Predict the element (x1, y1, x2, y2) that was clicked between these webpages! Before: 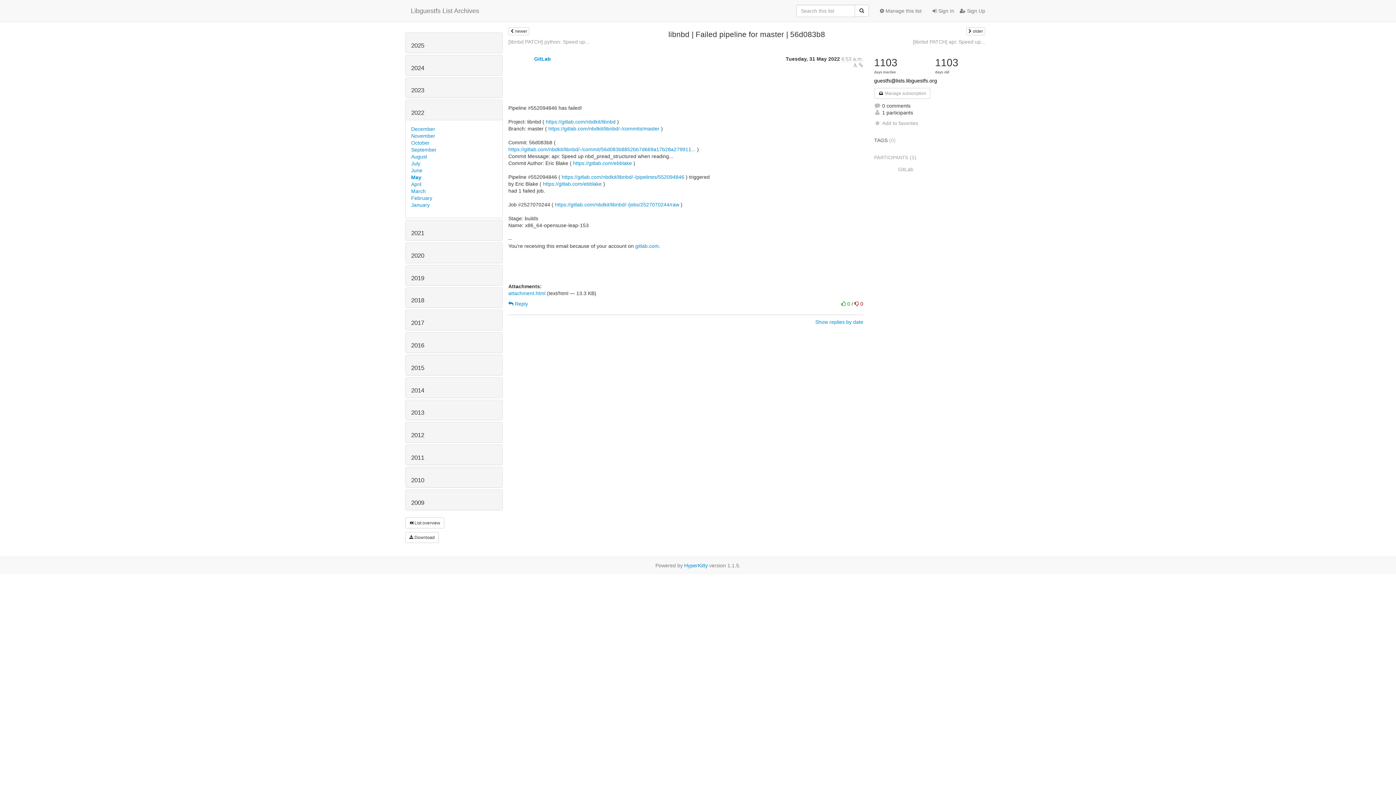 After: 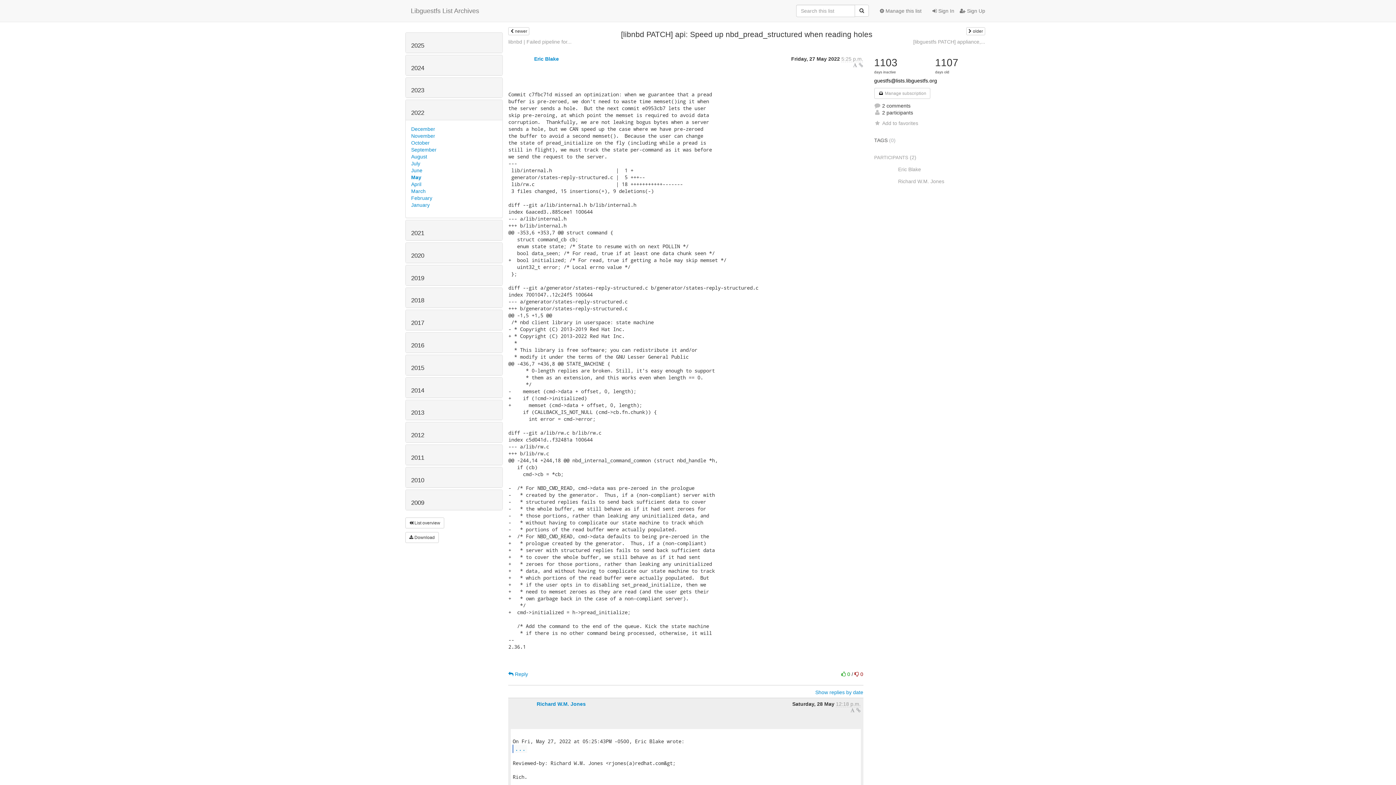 Action: label: [libnbd PATCH] api: Speed up... bbox: (913, 38, 985, 44)